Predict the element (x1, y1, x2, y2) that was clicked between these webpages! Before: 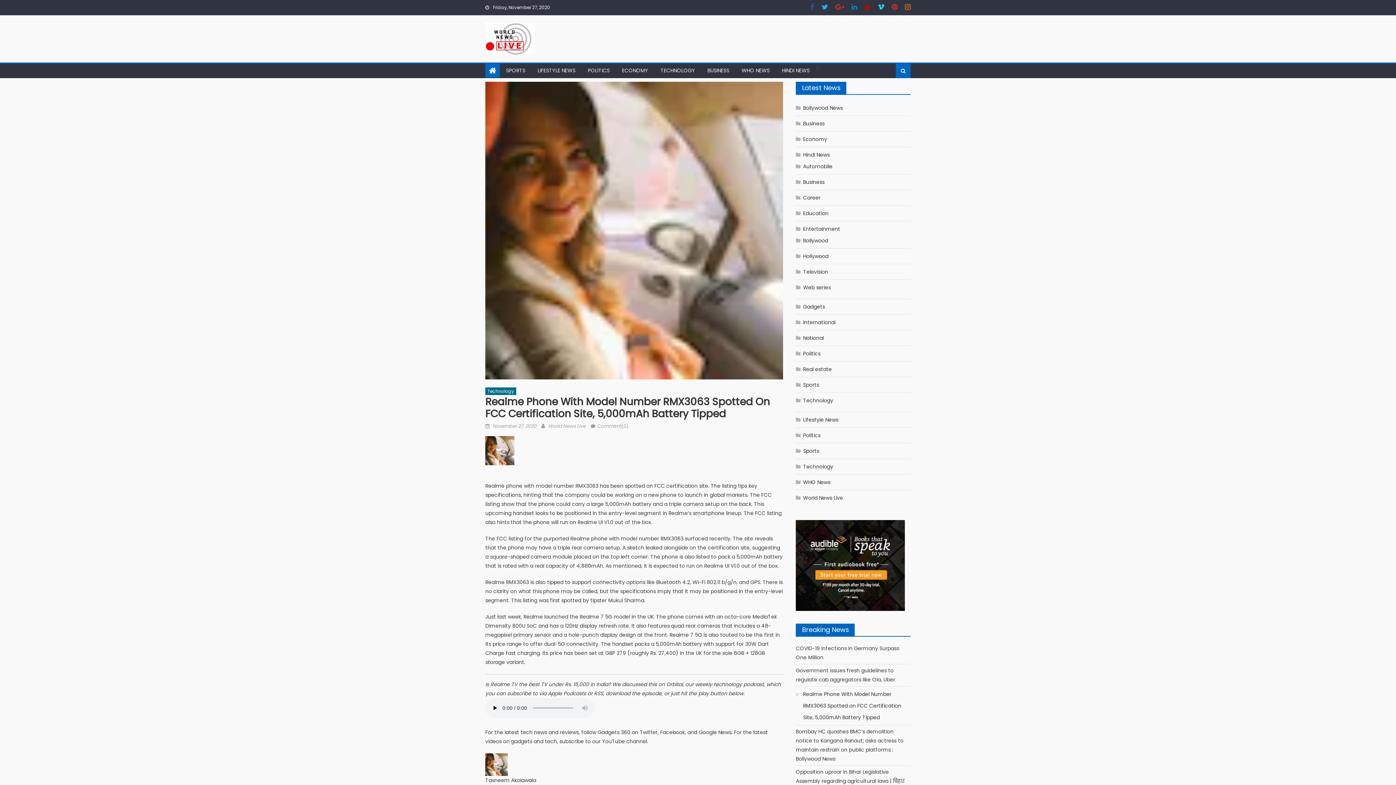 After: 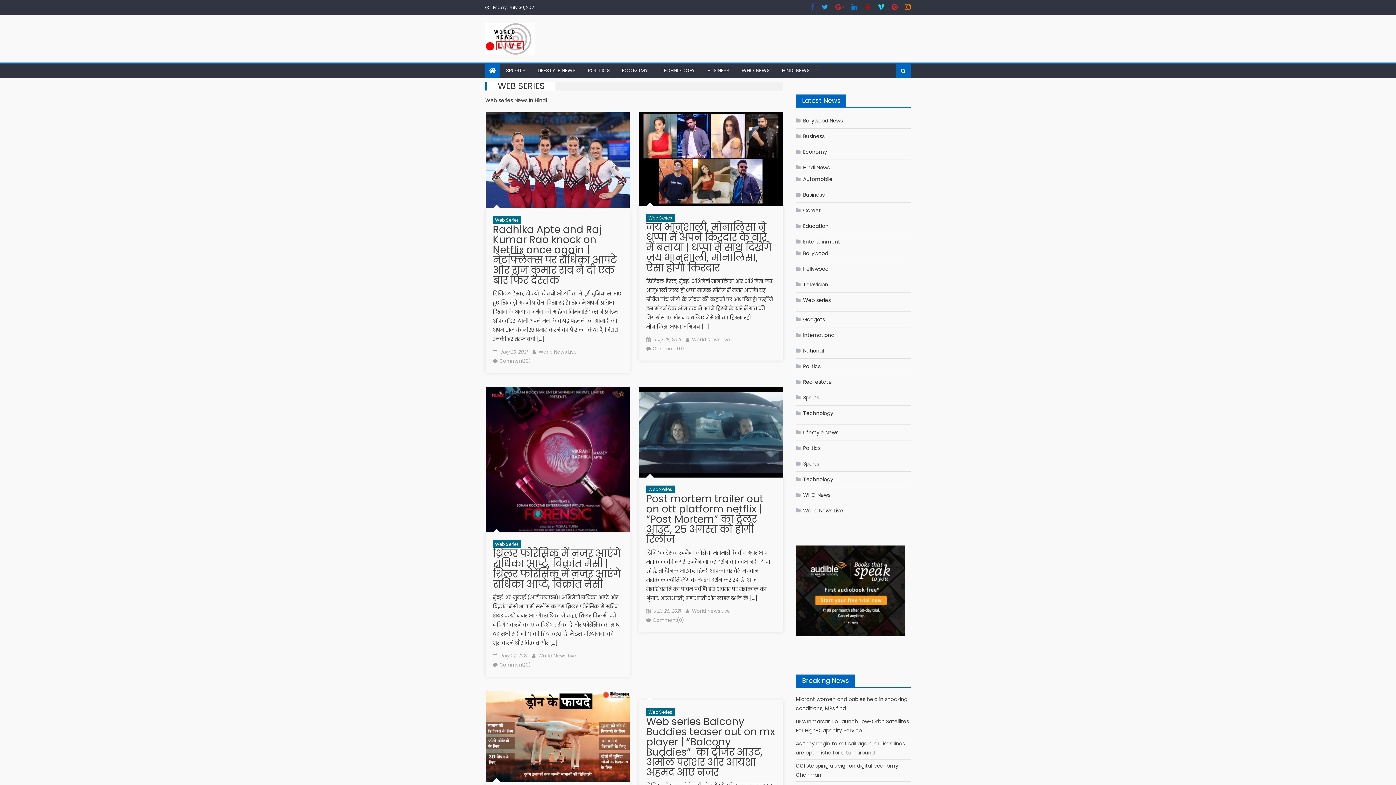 Action: bbox: (796, 281, 830, 293) label: Web series